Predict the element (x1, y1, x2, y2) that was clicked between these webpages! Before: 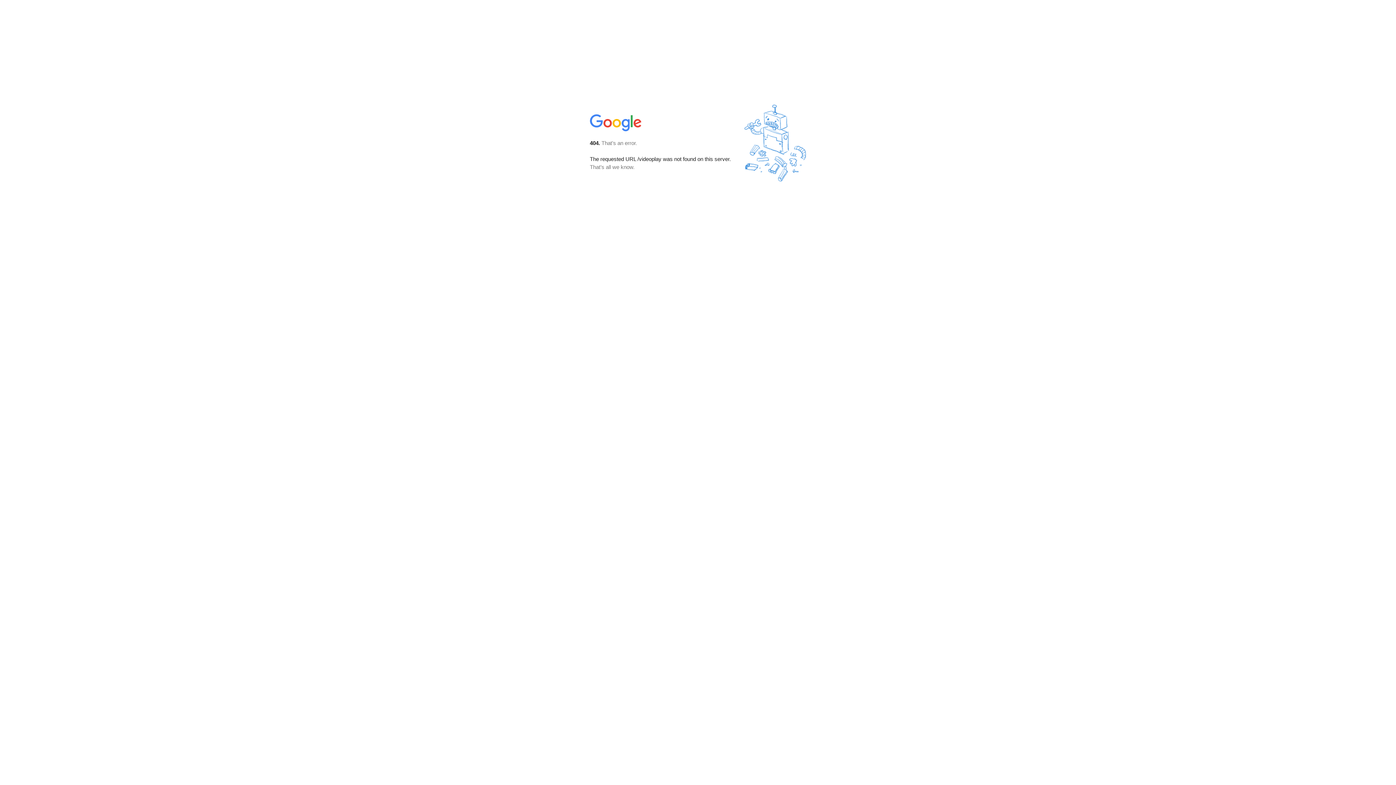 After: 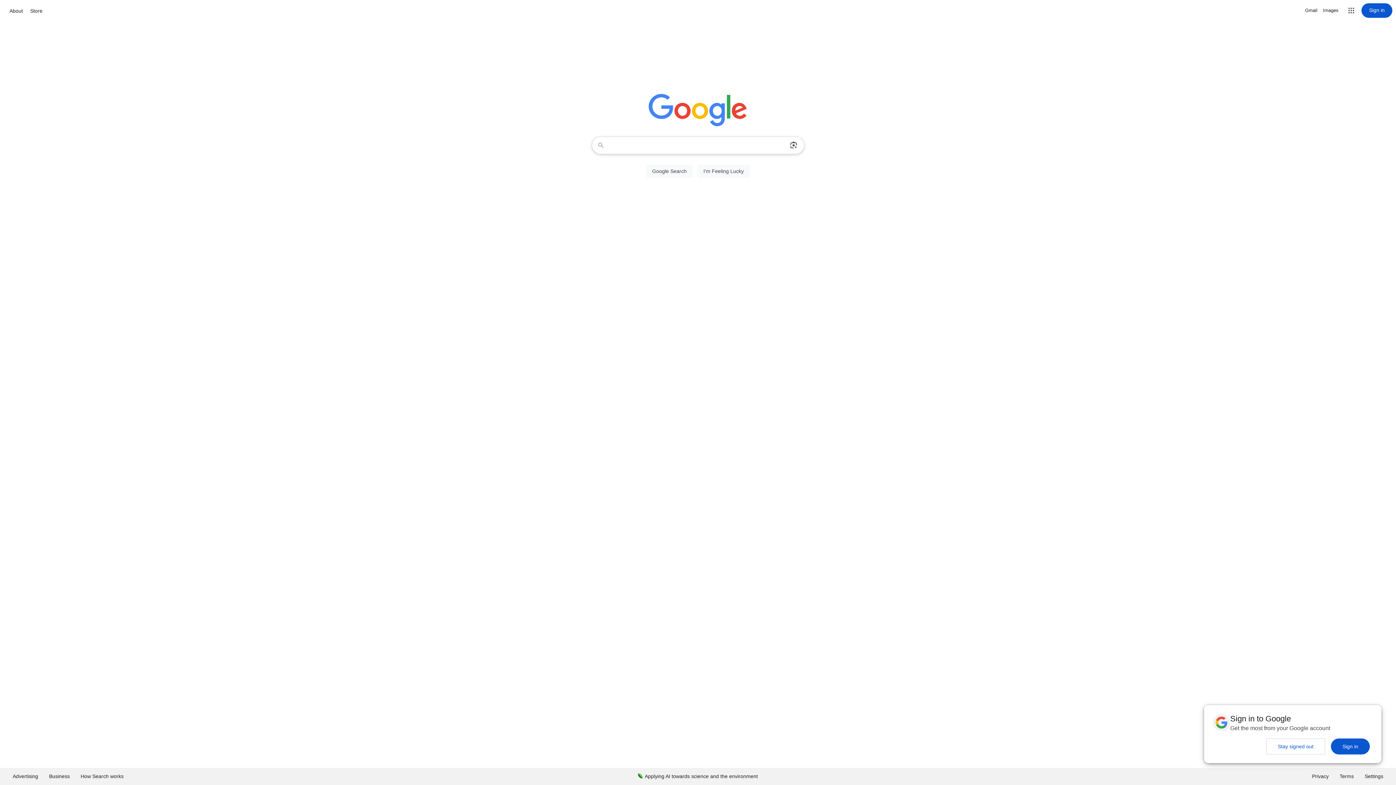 Action: bbox: (590, 127, 642, 134)